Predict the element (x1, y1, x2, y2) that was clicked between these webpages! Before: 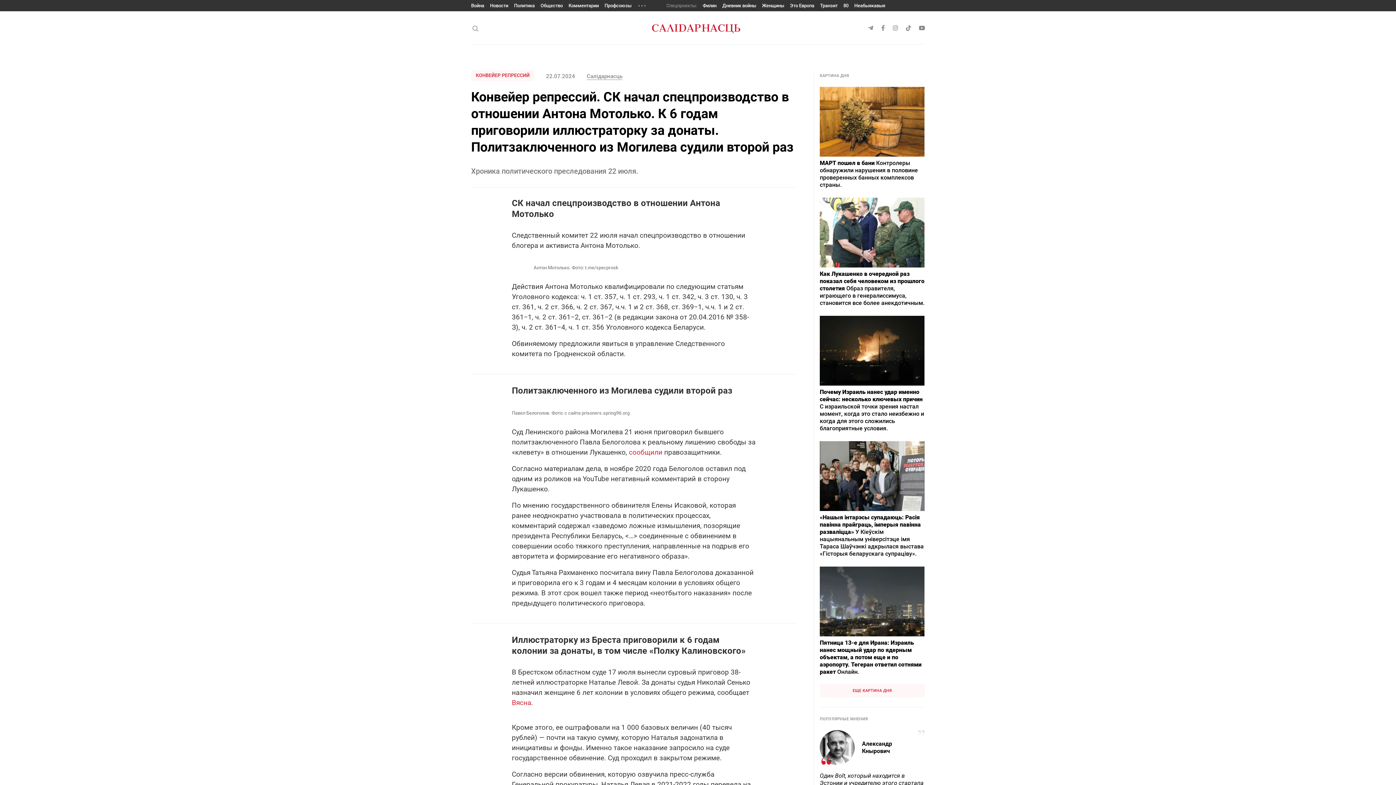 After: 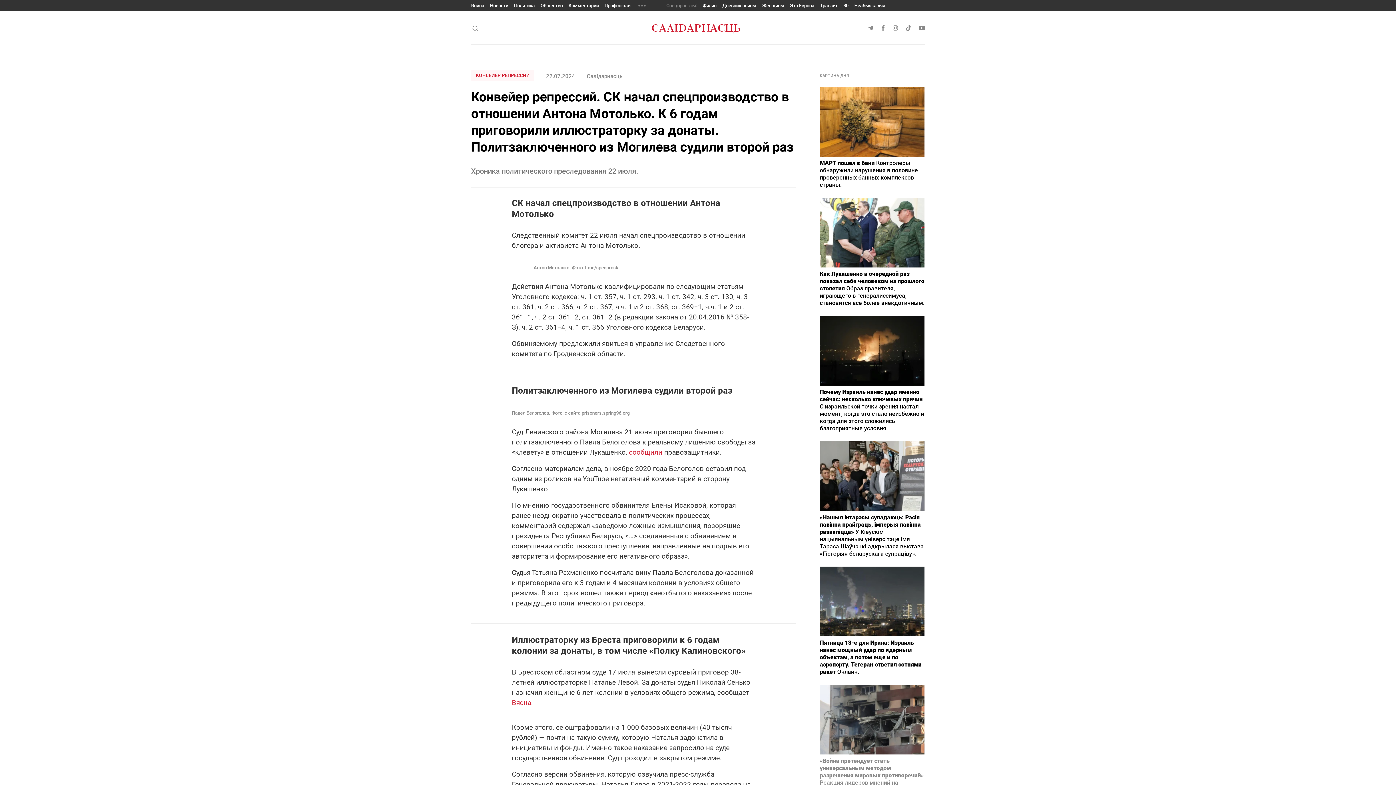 Action: label: ЕЩЕ КАРТИНА ДНЯ bbox: (820, 684, 924, 697)